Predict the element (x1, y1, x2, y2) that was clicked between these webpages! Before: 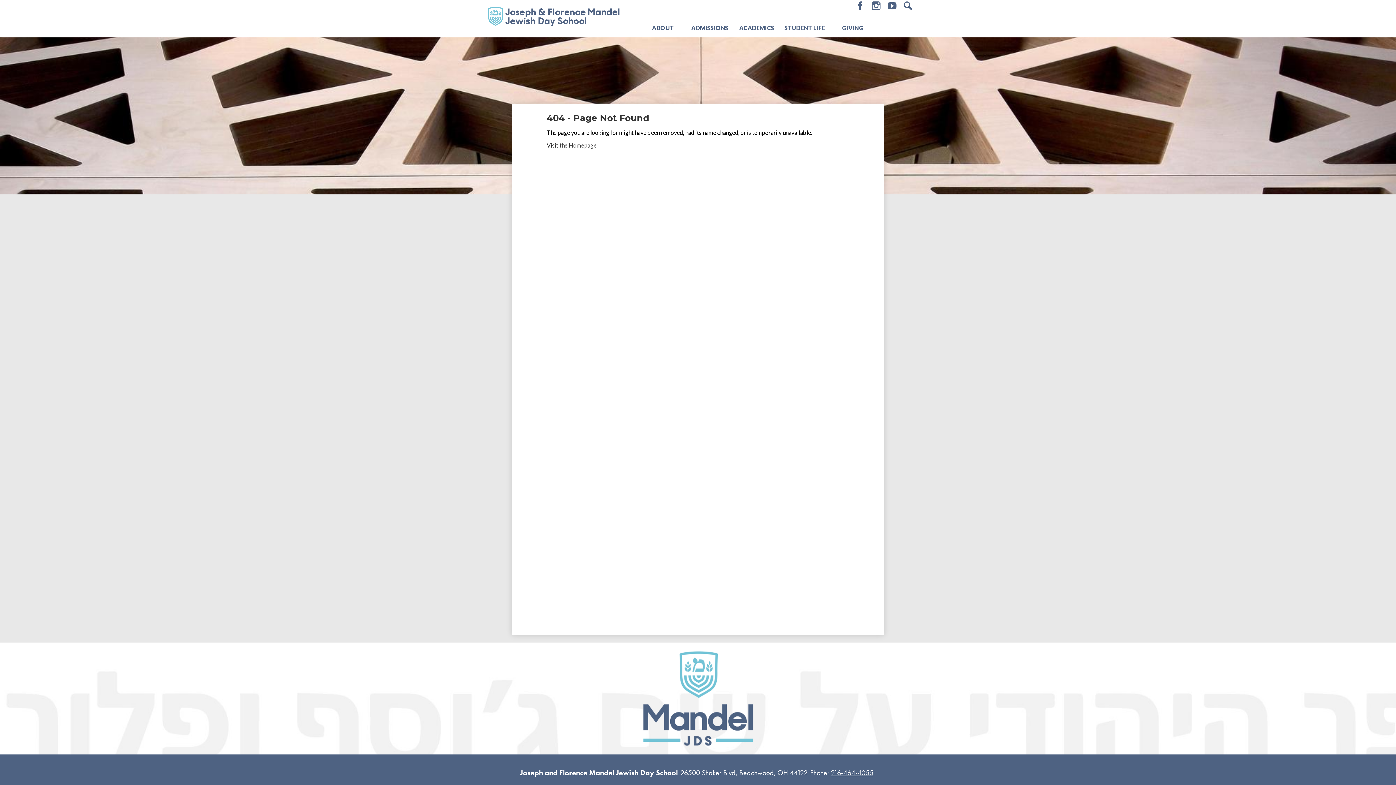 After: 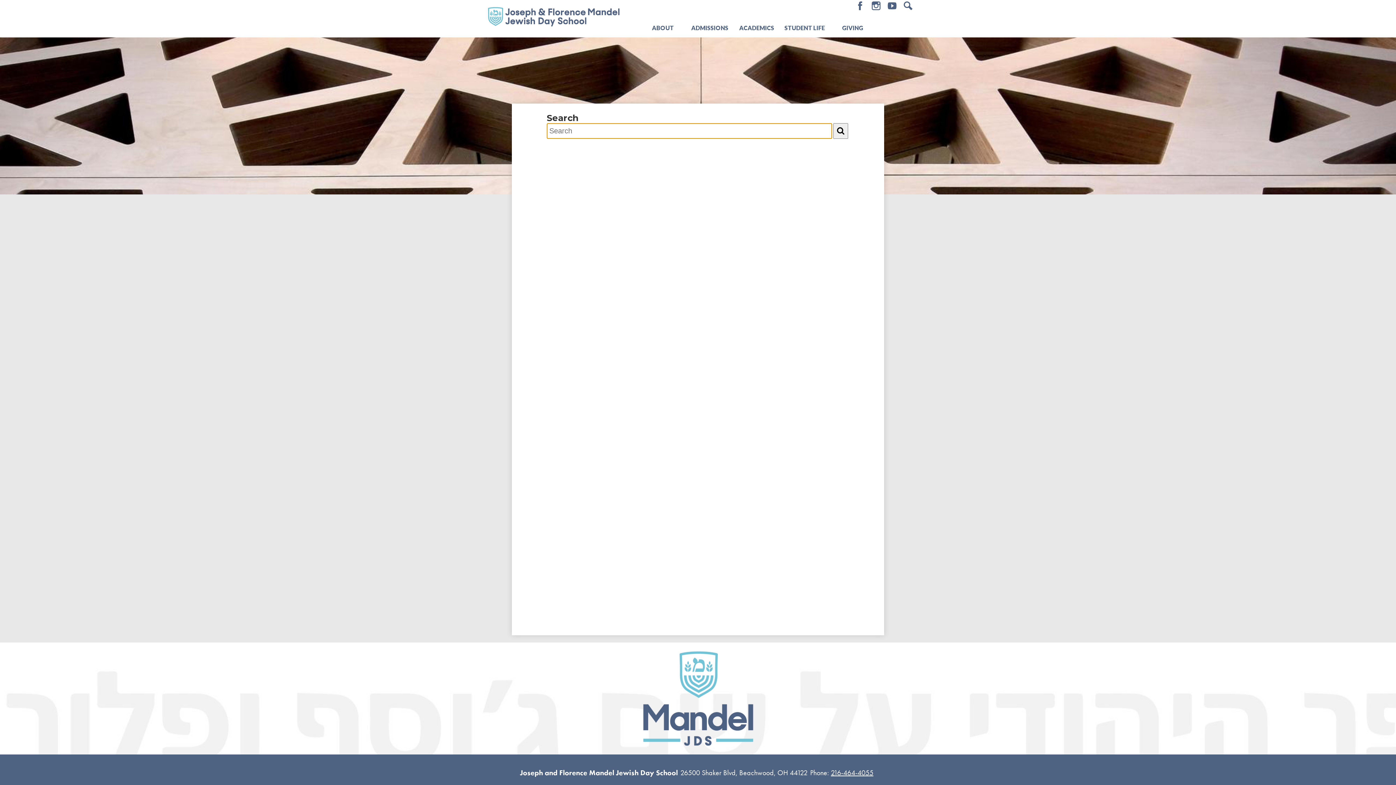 Action: label: Search bbox: (902, 0, 914, 11)